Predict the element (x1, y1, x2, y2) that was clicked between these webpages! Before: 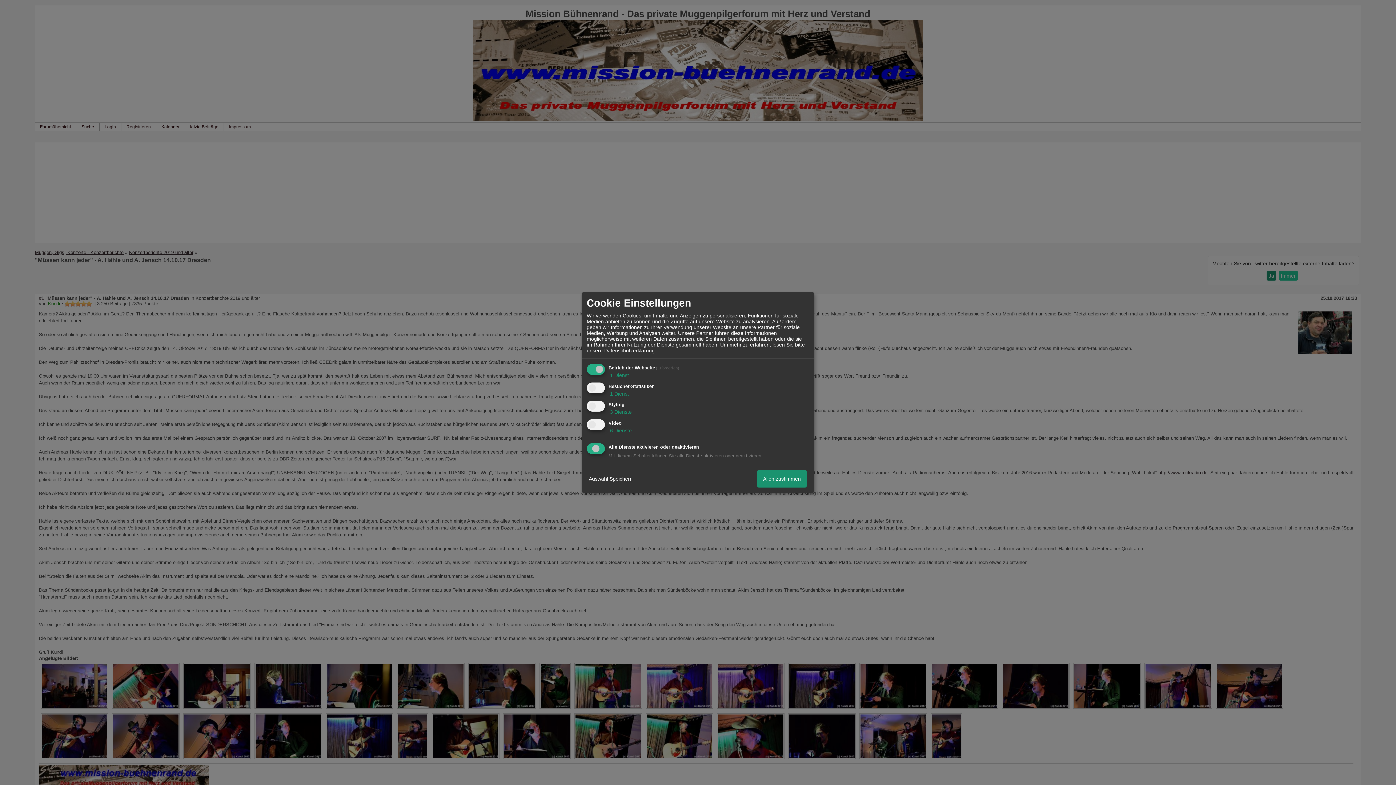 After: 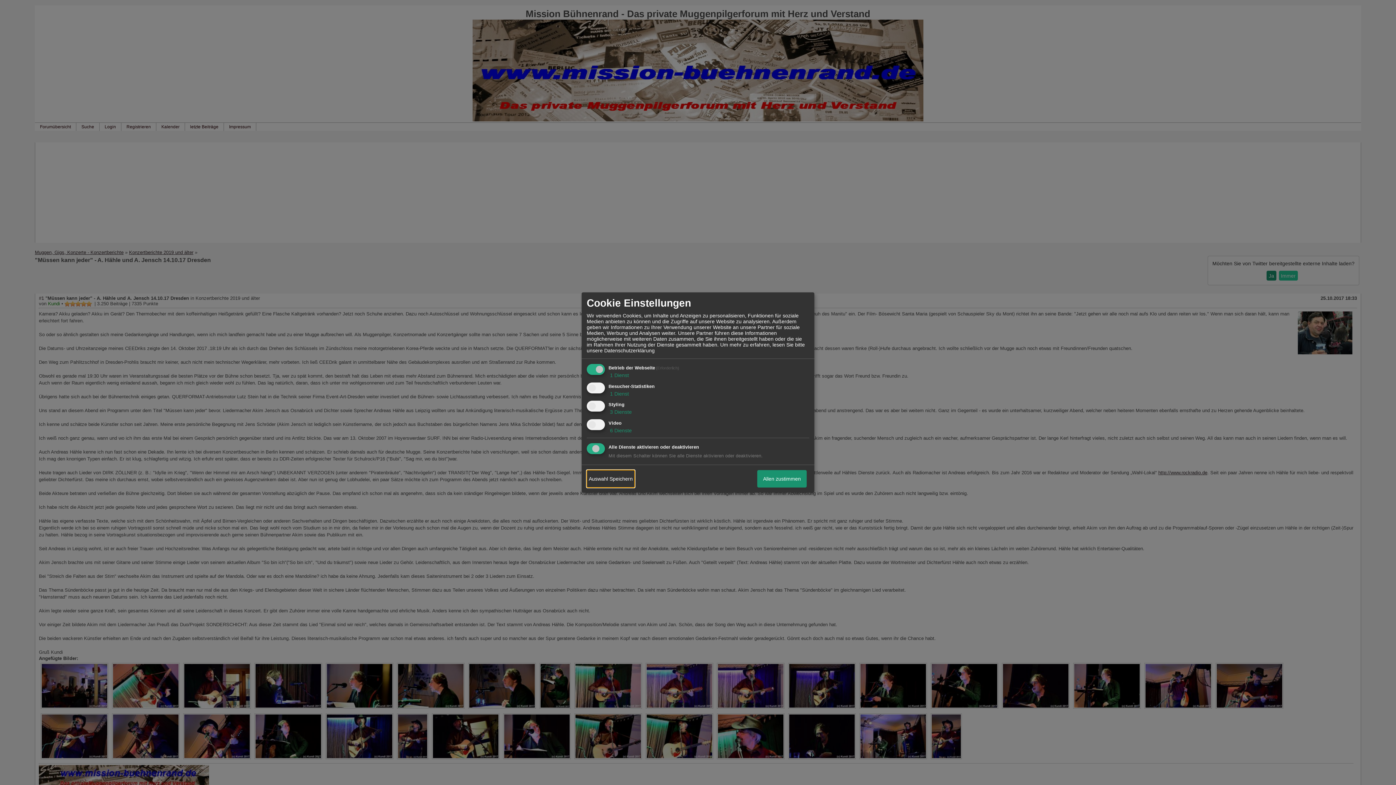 Action: bbox: (586, 470, 634, 487) label: Auswahl Speichern